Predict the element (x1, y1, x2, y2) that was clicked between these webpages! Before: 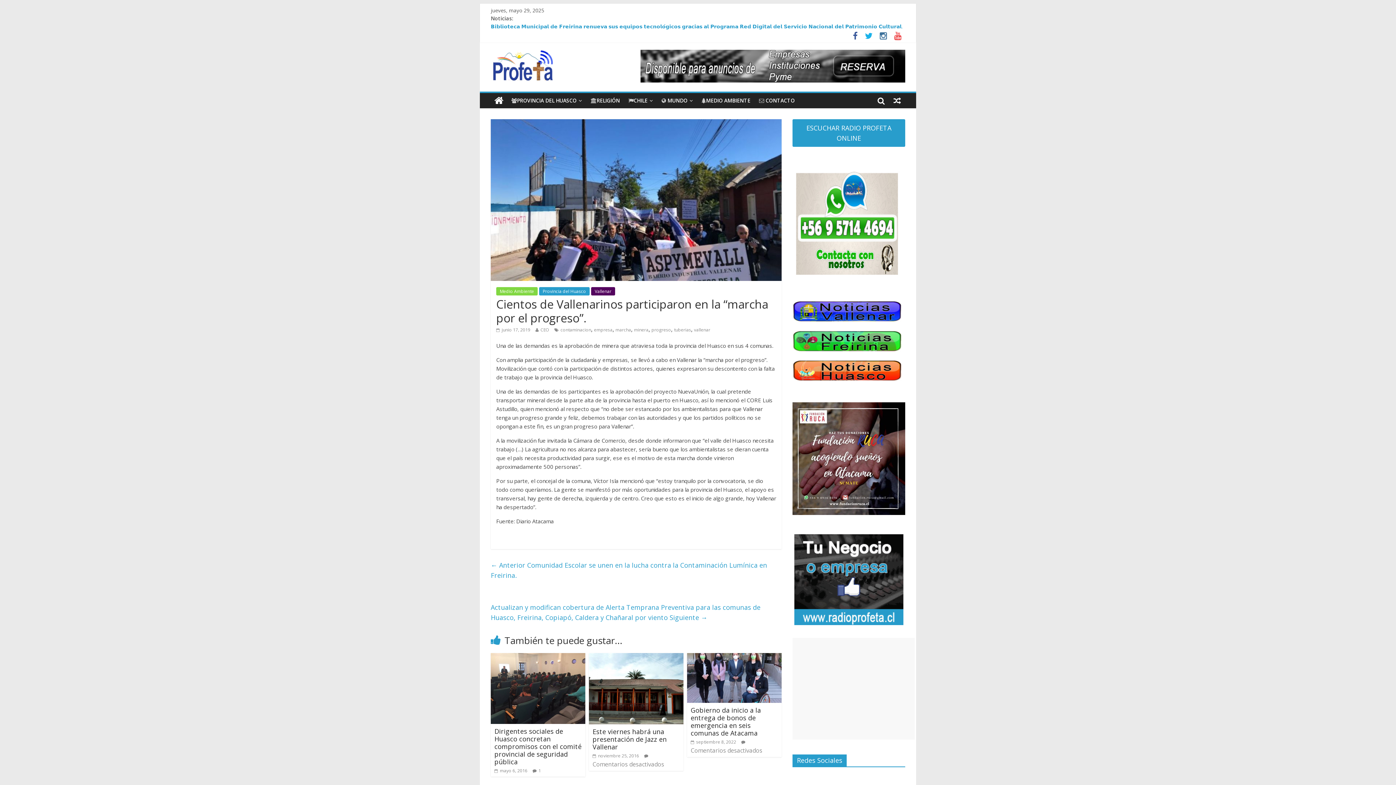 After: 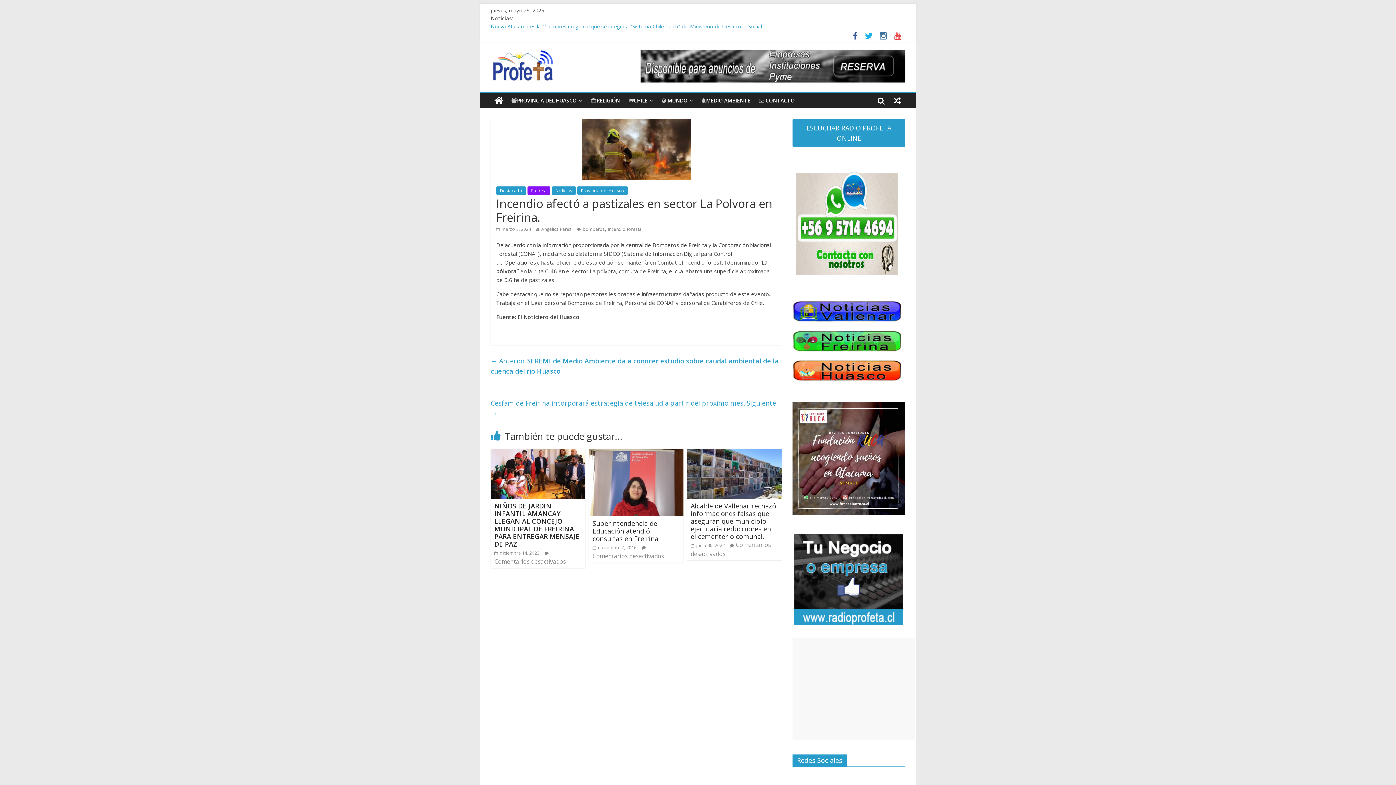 Action: bbox: (889, 93, 905, 108)